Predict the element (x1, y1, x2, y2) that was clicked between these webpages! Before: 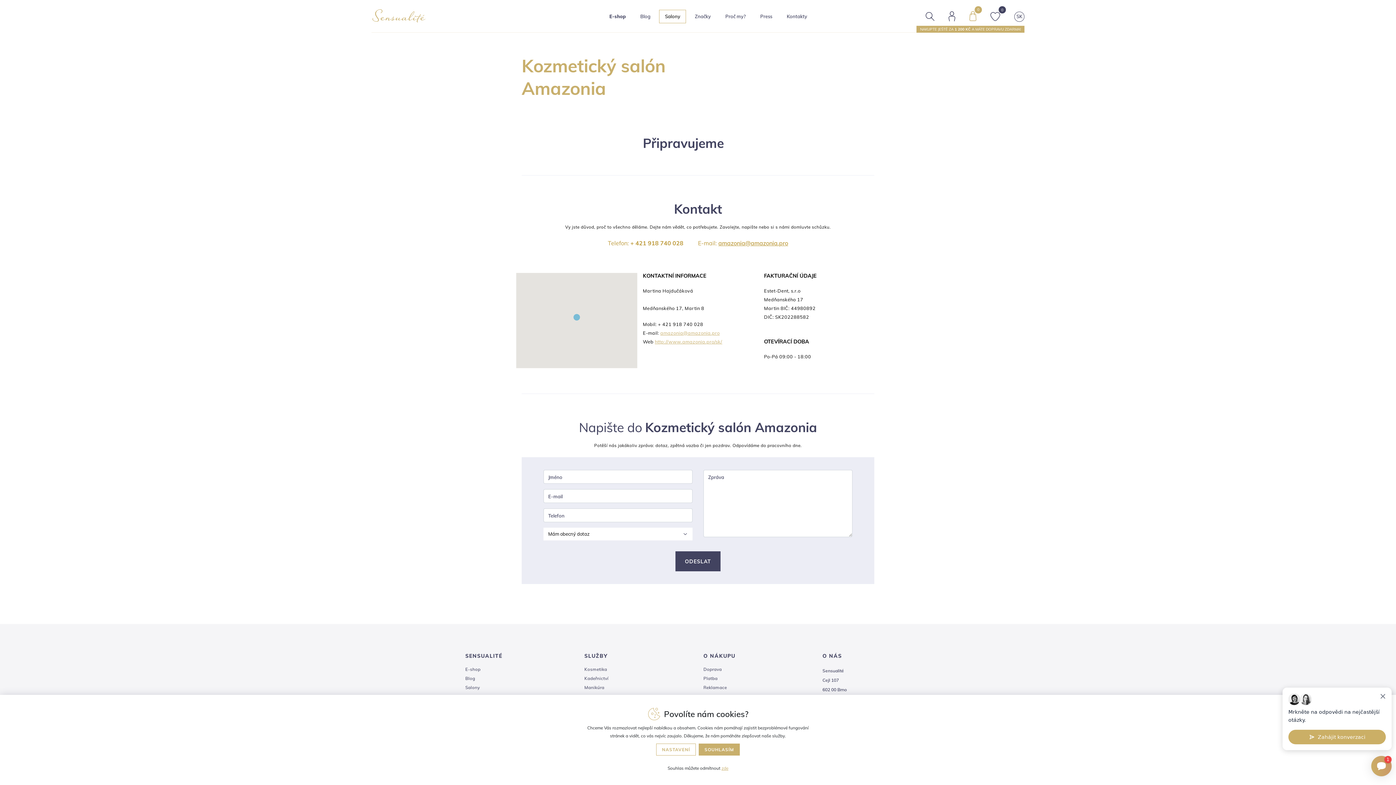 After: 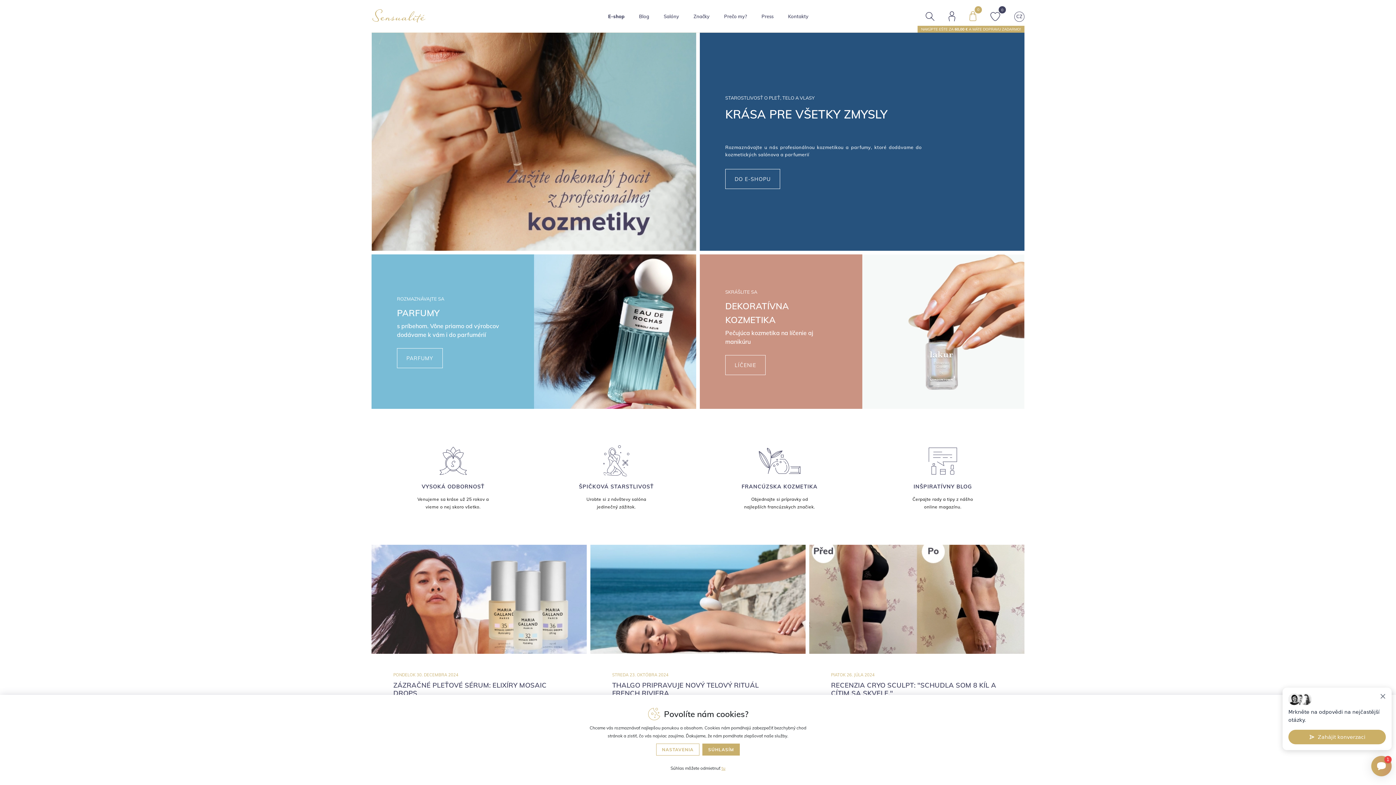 Action: bbox: (1014, 11, 1024, 21) label: SK